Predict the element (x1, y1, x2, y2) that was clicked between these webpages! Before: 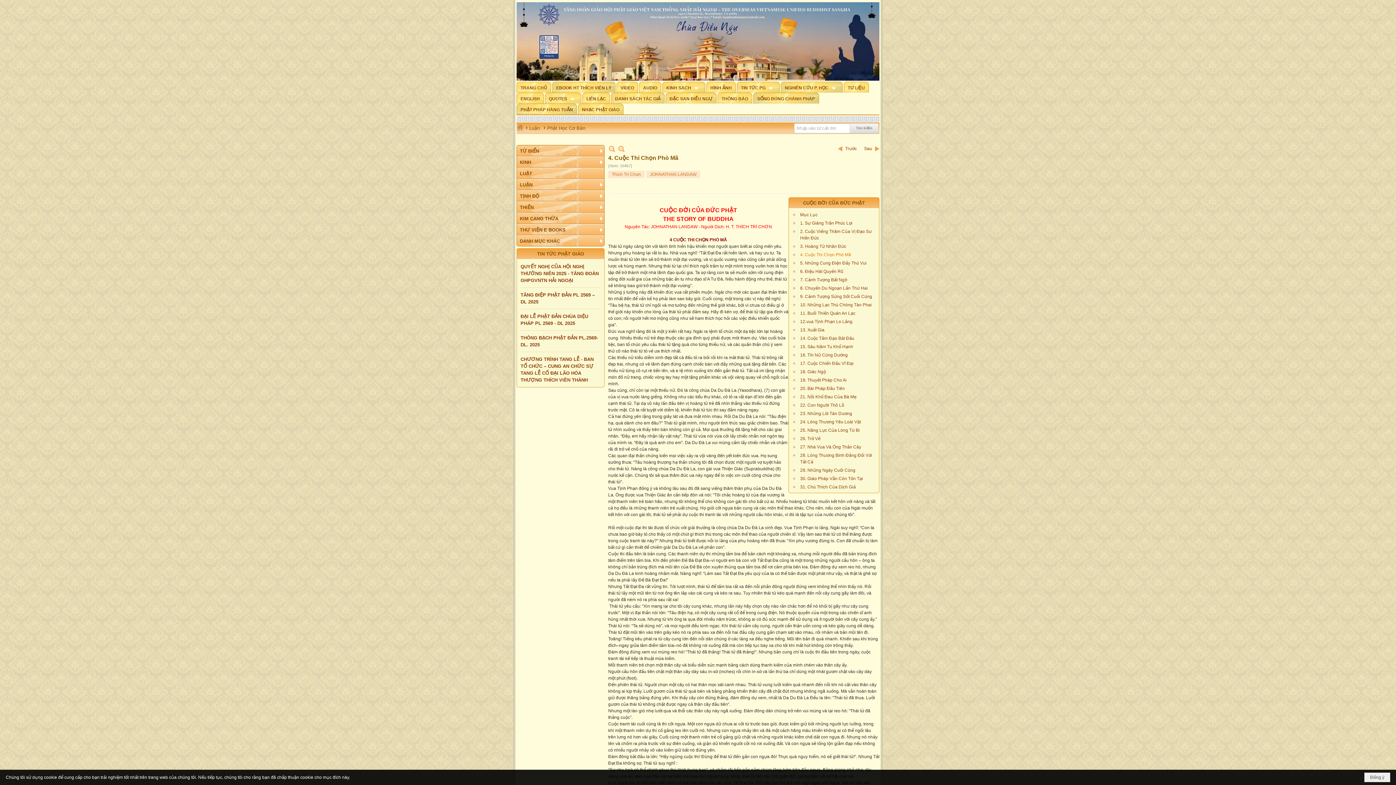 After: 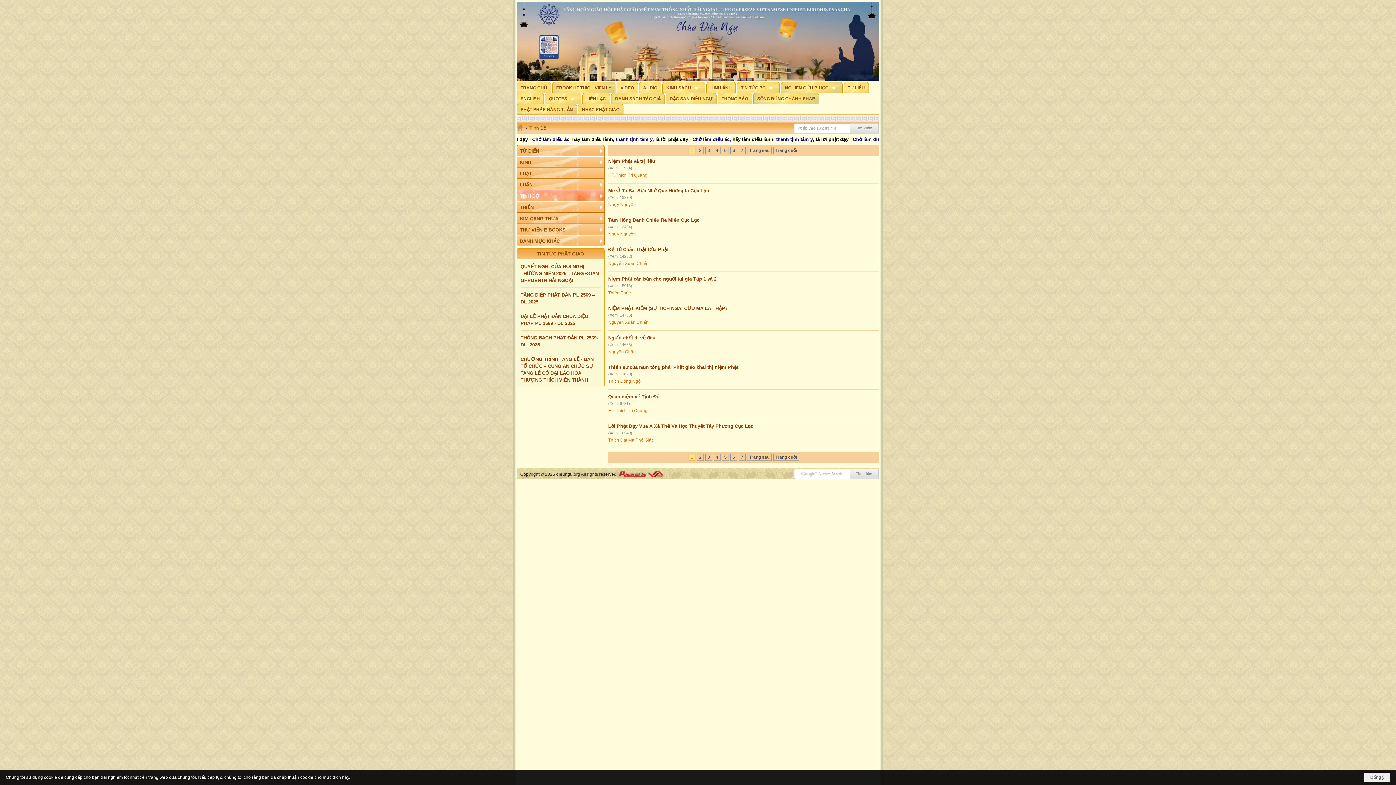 Action: bbox: (517, 190, 604, 201) label: TỊNH ĐỘ